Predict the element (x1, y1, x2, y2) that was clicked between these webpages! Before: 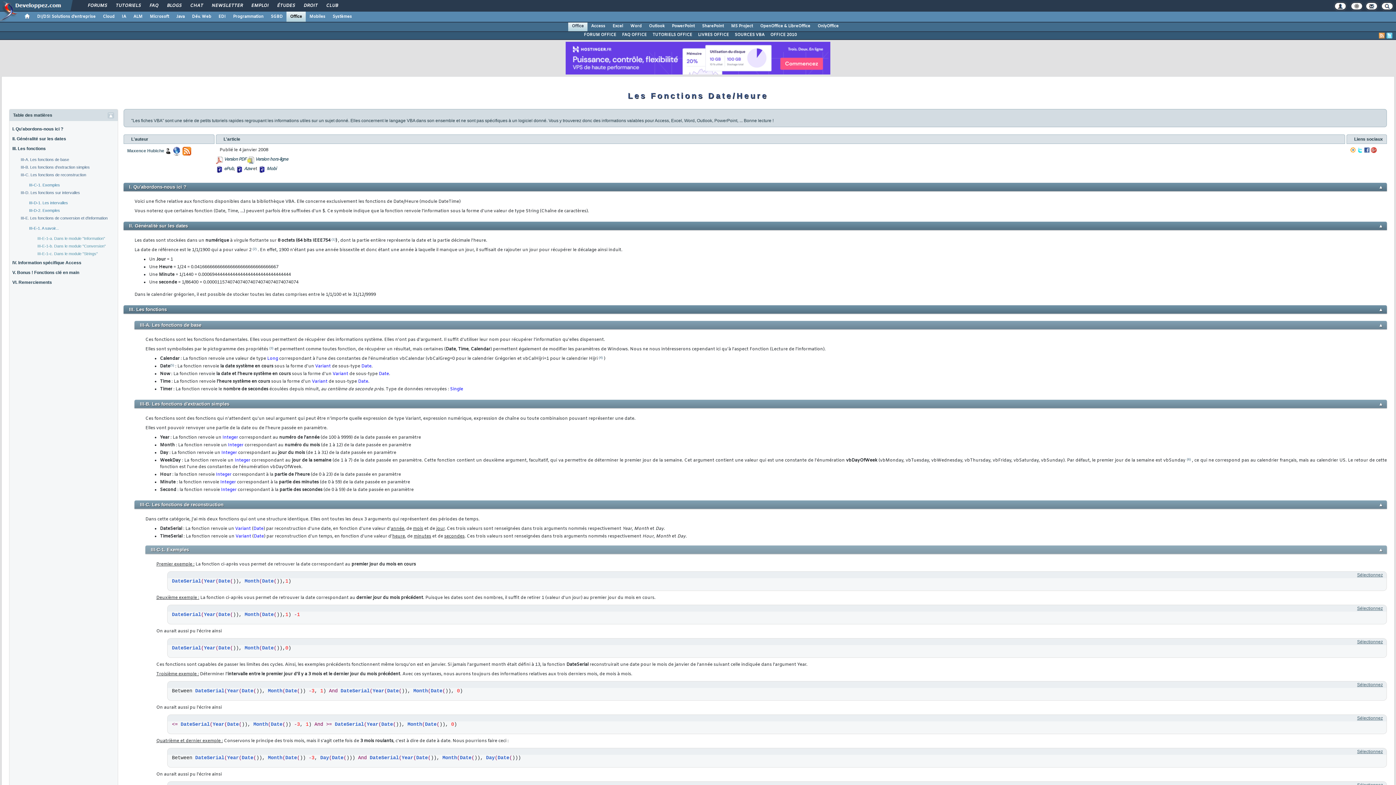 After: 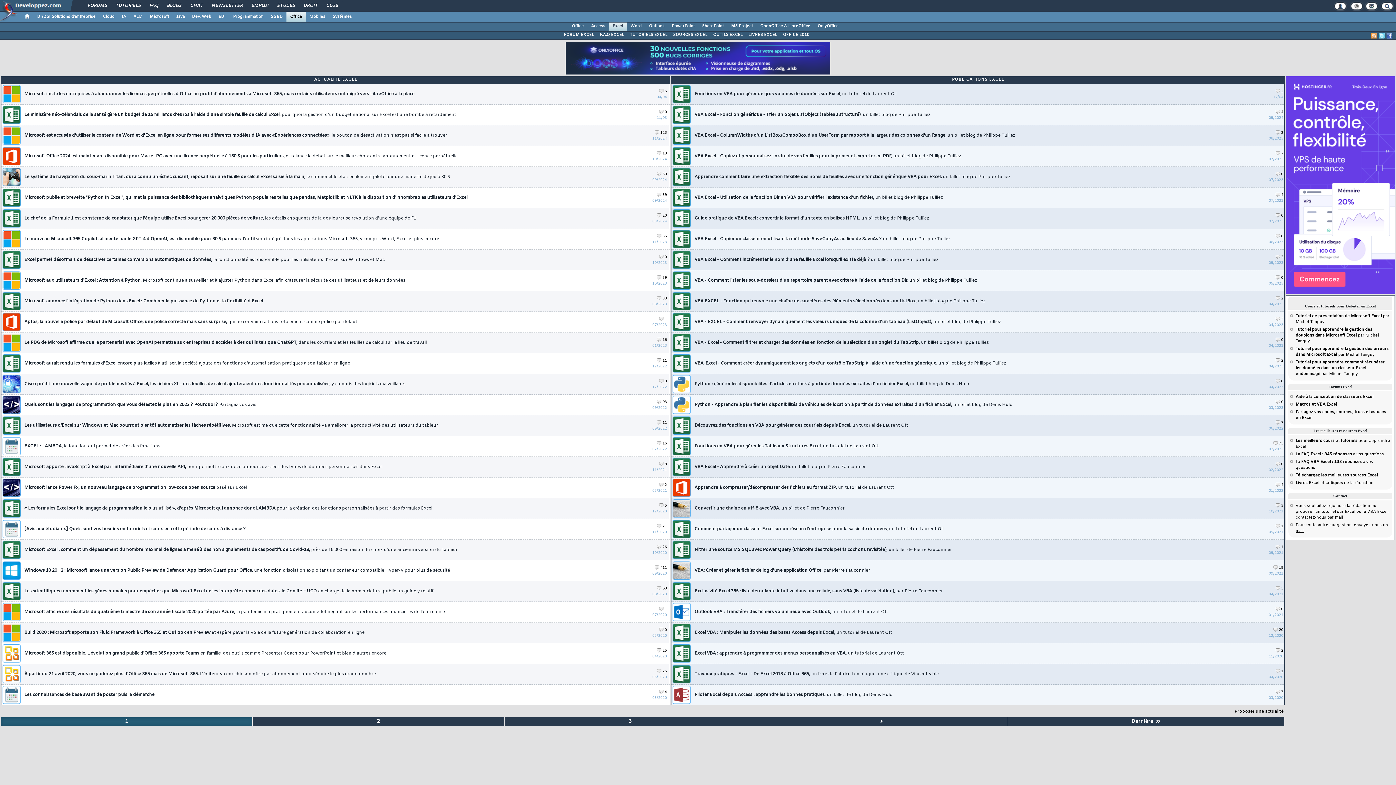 Action: bbox: (609, 21, 626, 30) label: Excel